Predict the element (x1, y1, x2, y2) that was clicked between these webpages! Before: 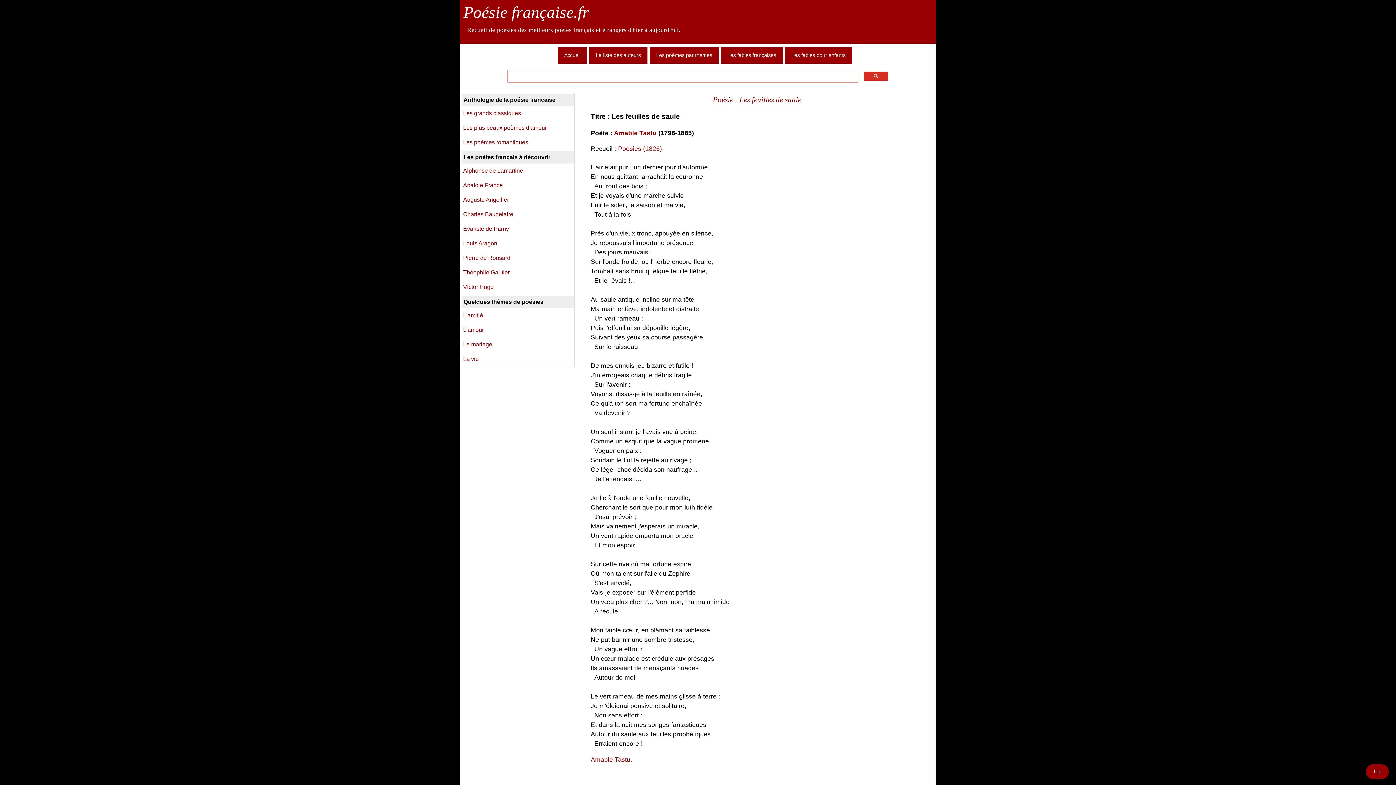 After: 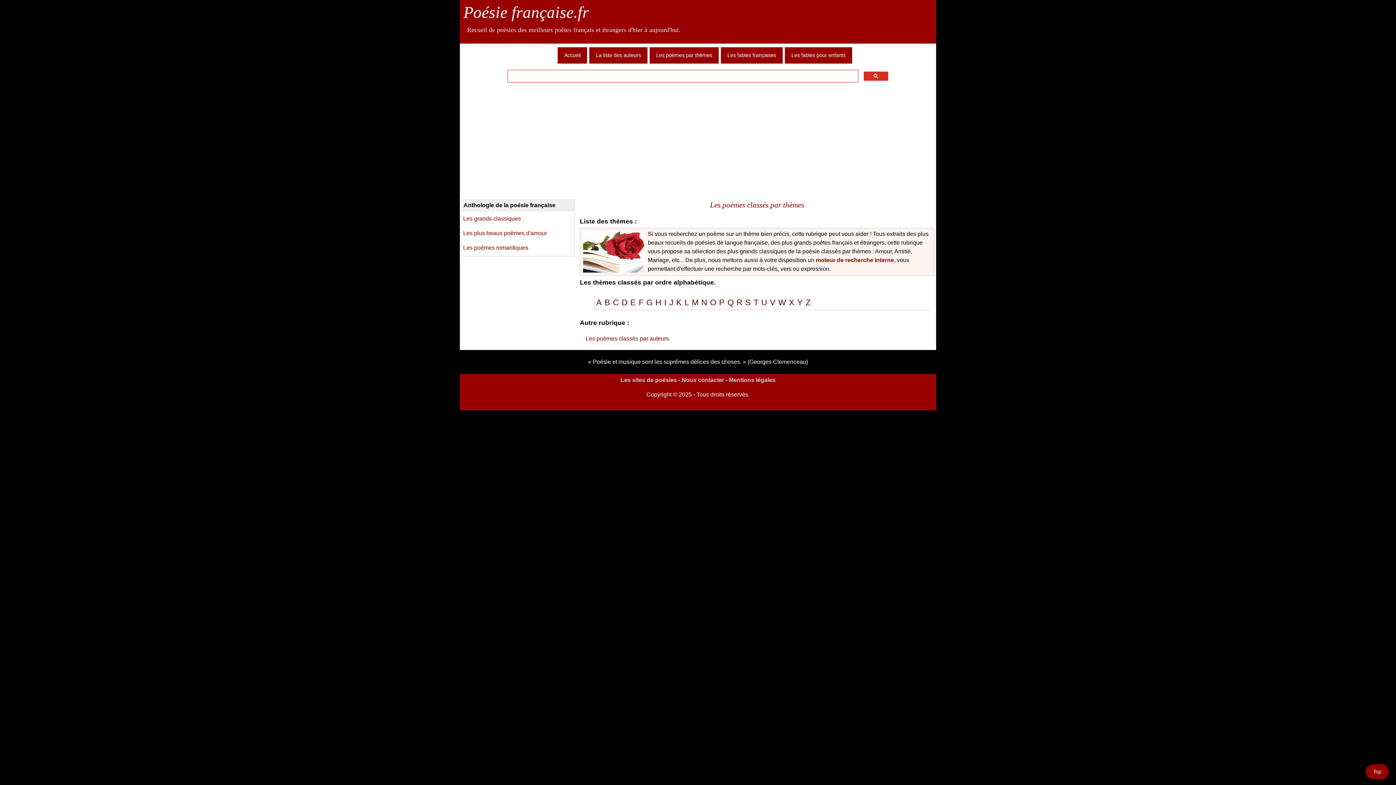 Action: bbox: (649, 47, 718, 63) label: Les poèmes par thèmes